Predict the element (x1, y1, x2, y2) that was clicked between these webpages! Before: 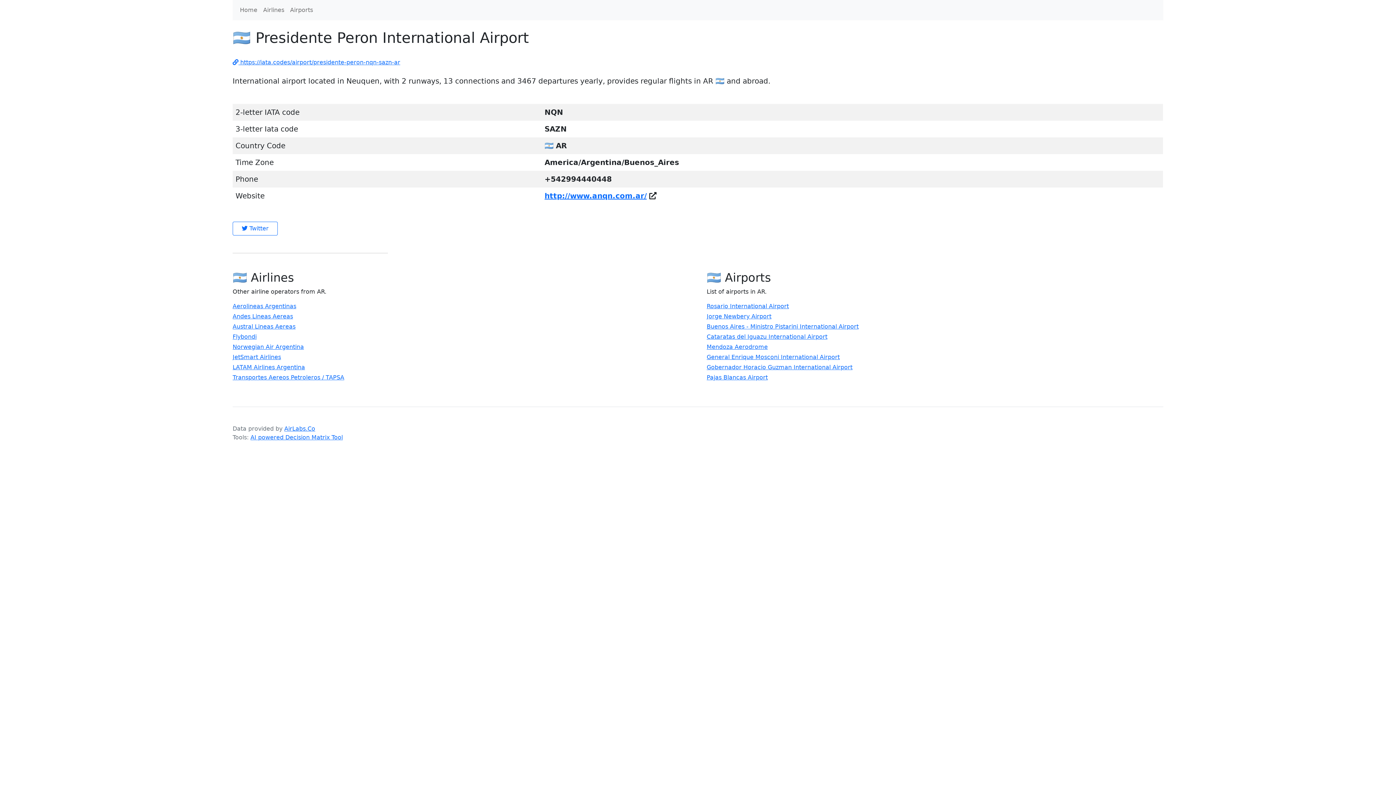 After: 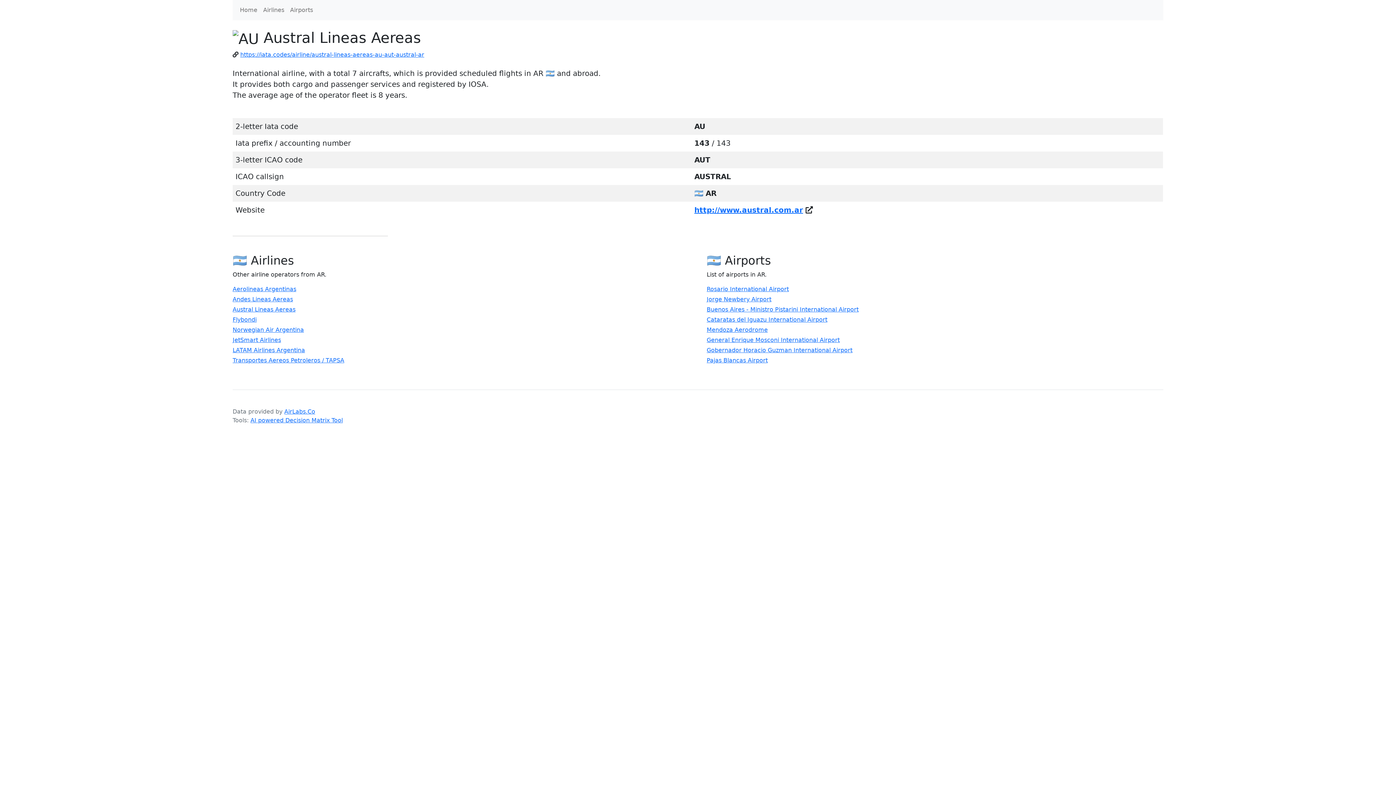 Action: label: Austral Lineas Aereas bbox: (232, 322, 295, 331)